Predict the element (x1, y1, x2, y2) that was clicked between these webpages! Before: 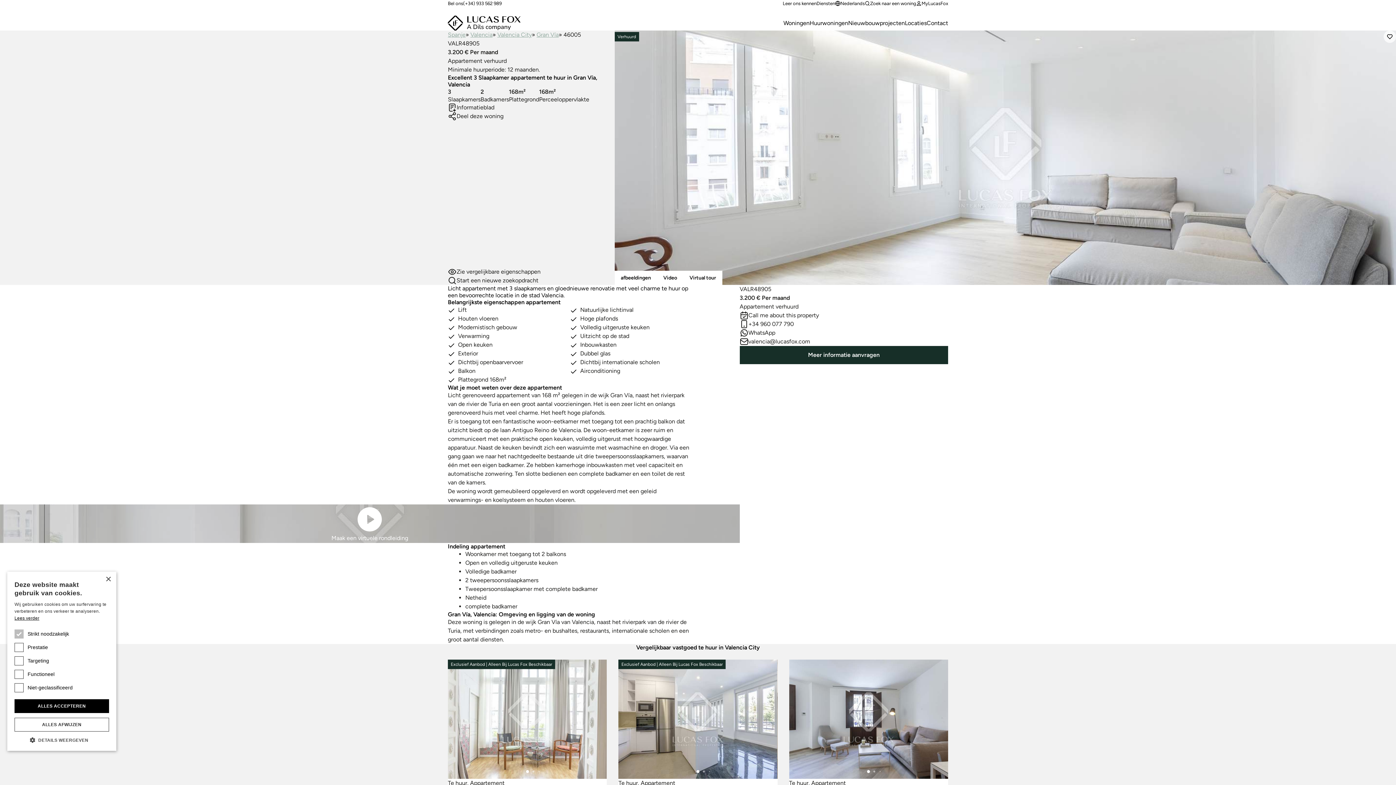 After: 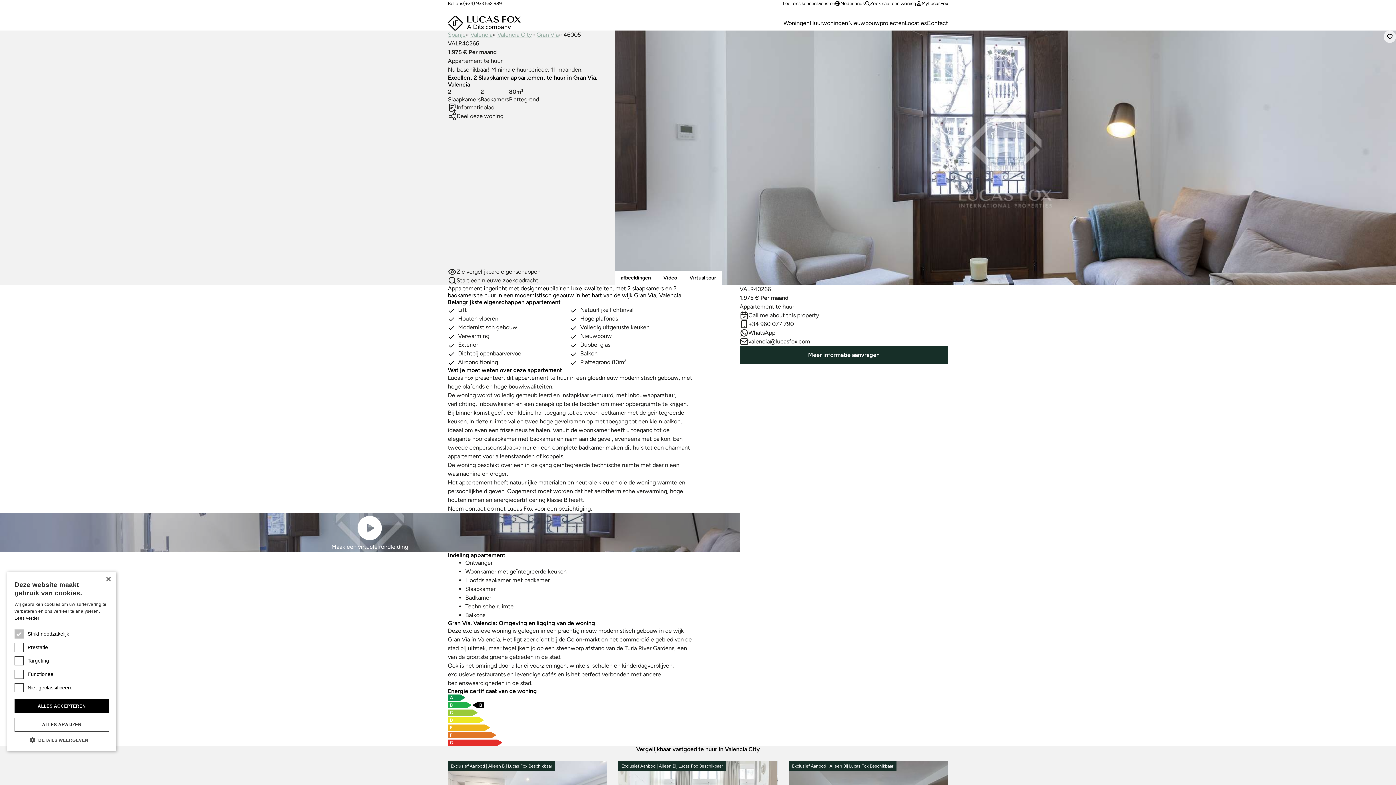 Action: label: Te huur, Appartement
1.975 € Per maand
Valencia, Valencia City, Gran Vía

Appartement van 80m² te huur in Gran Vía, Valencia

Slaapkamers
2
Badkamers
2
Plattegrond
80m² bbox: (789, 660, 948, 828)